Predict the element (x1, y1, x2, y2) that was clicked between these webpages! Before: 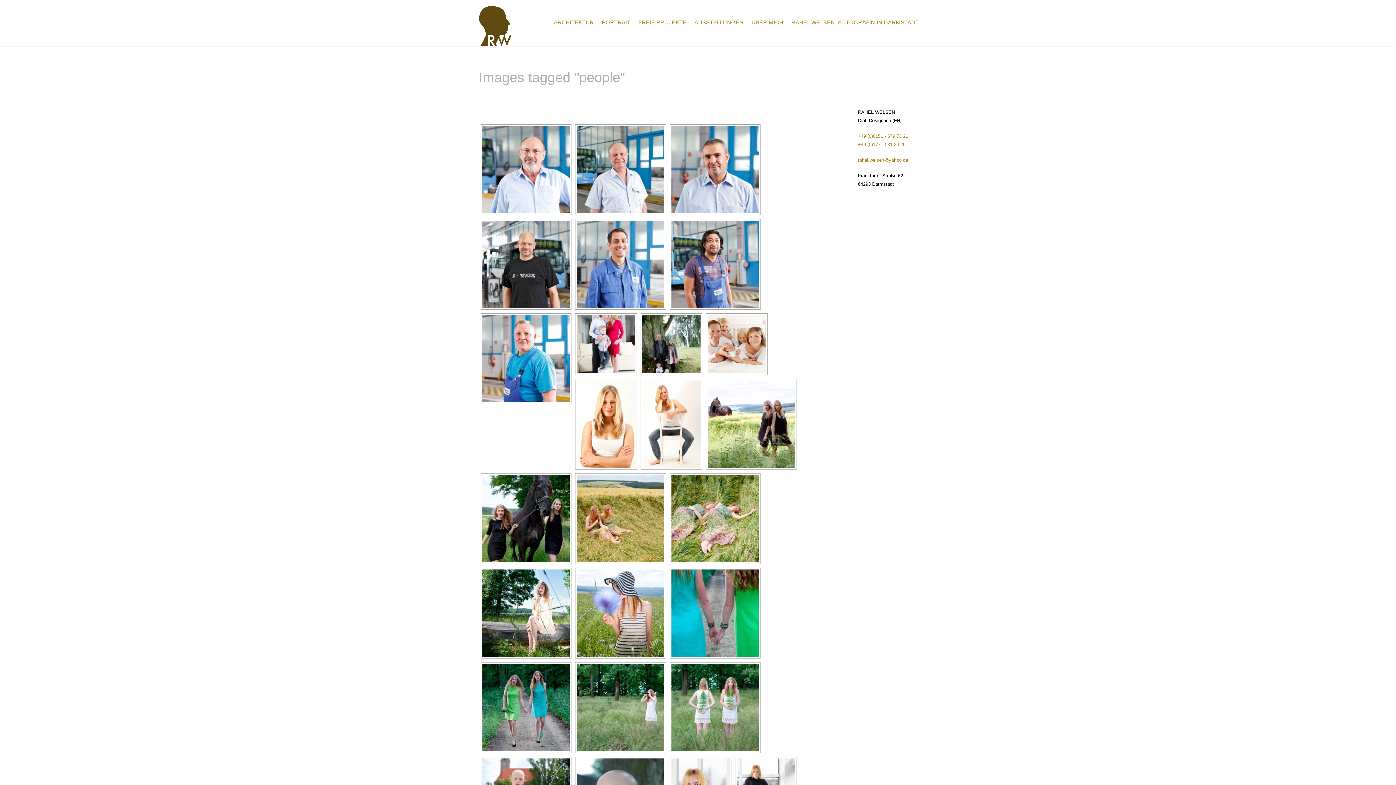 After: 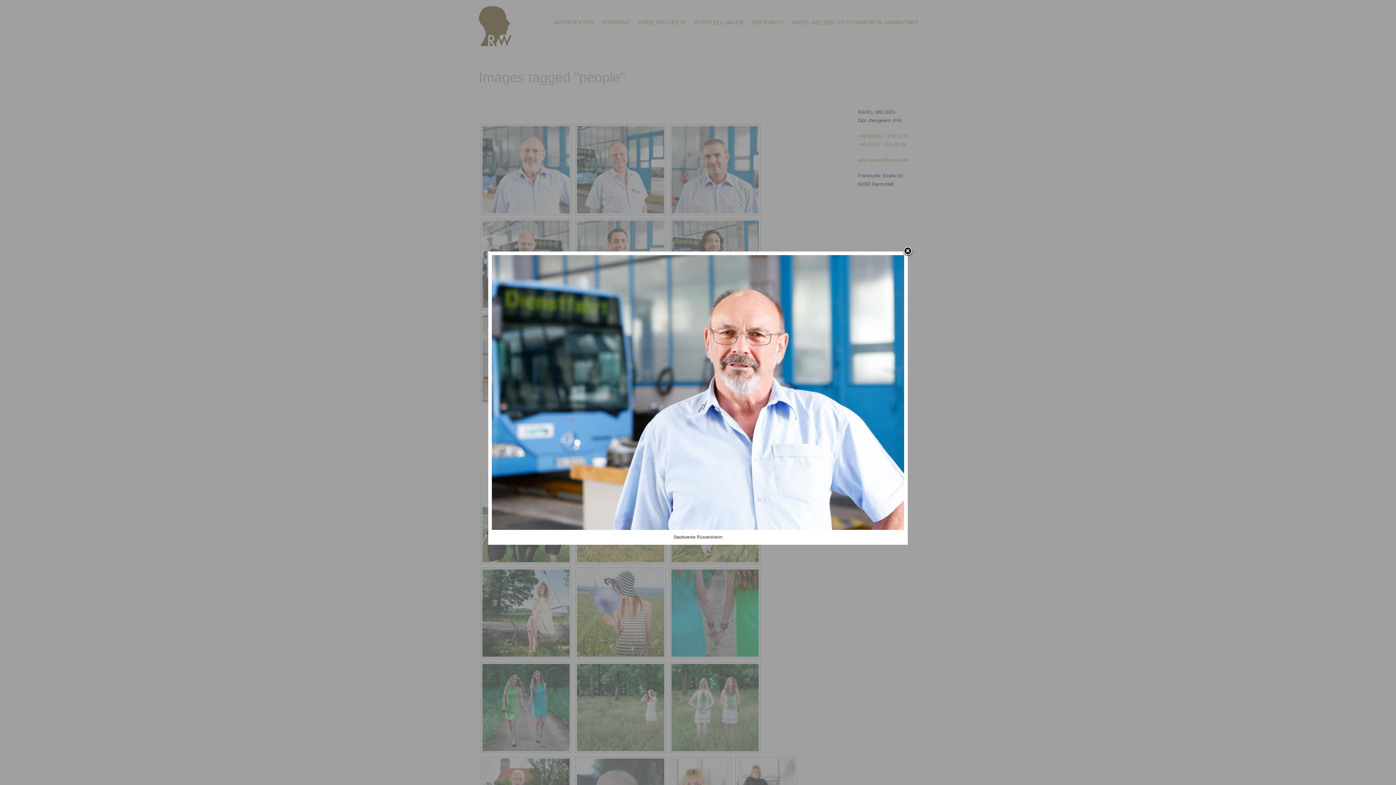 Action: bbox: (482, 126, 569, 213)